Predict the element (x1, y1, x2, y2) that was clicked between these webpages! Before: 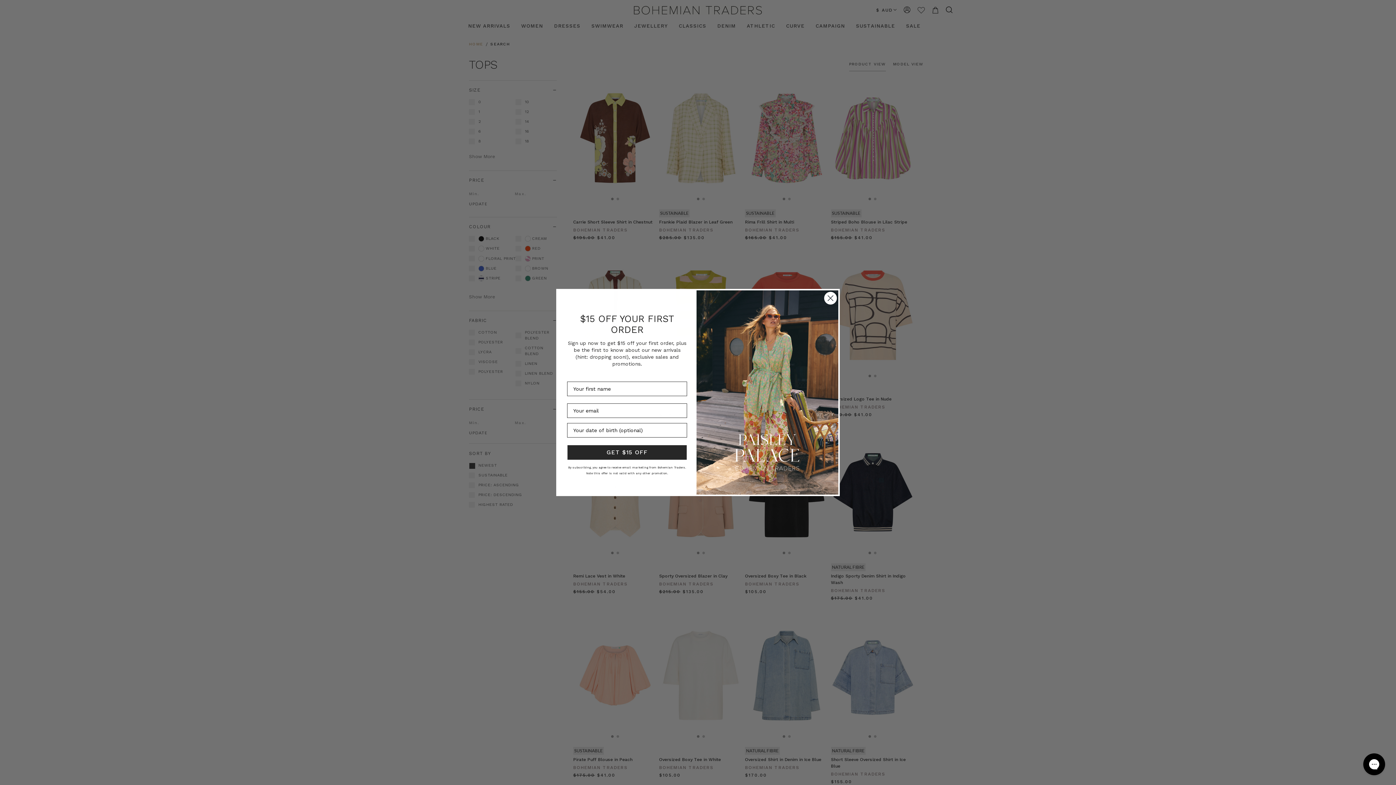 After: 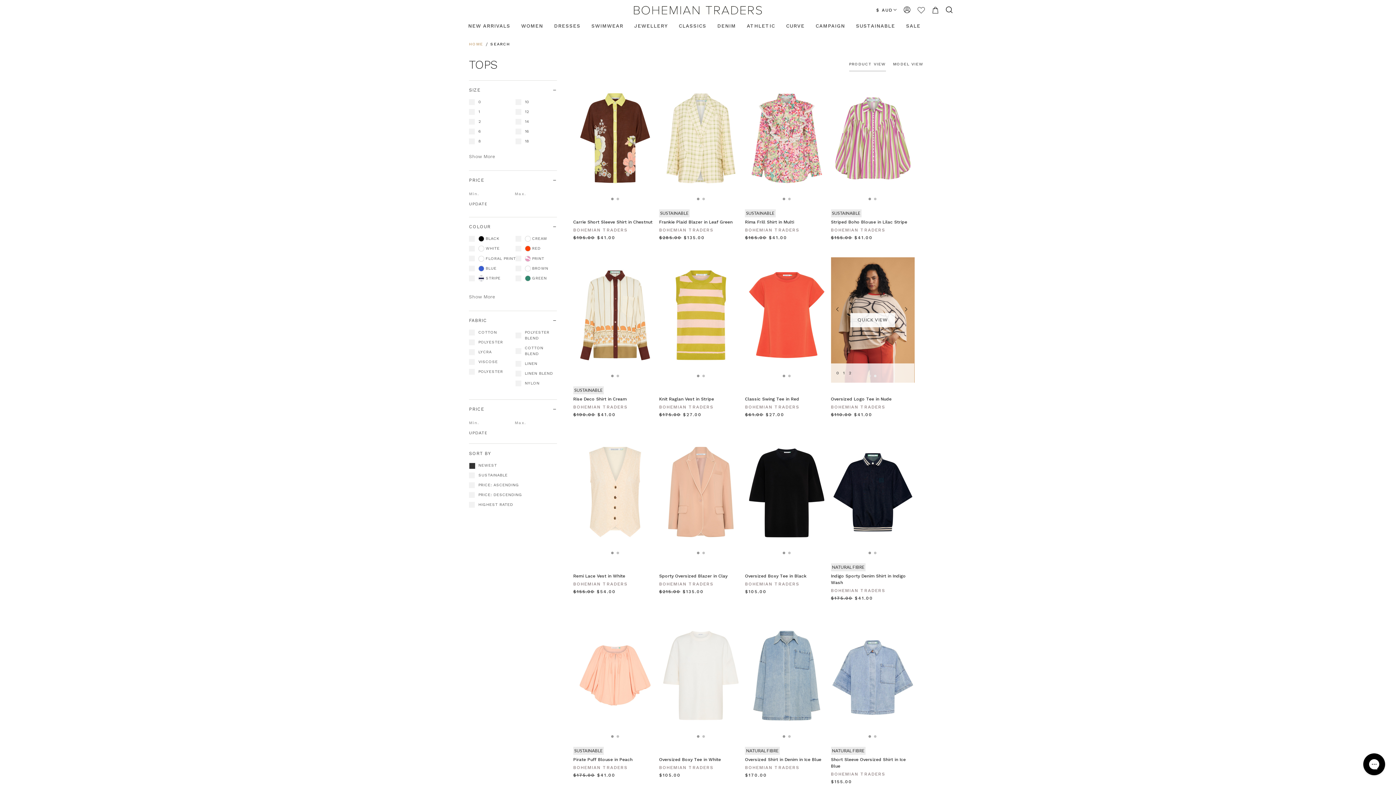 Action: bbox: (824, 291, 837, 304) label: Close dialog